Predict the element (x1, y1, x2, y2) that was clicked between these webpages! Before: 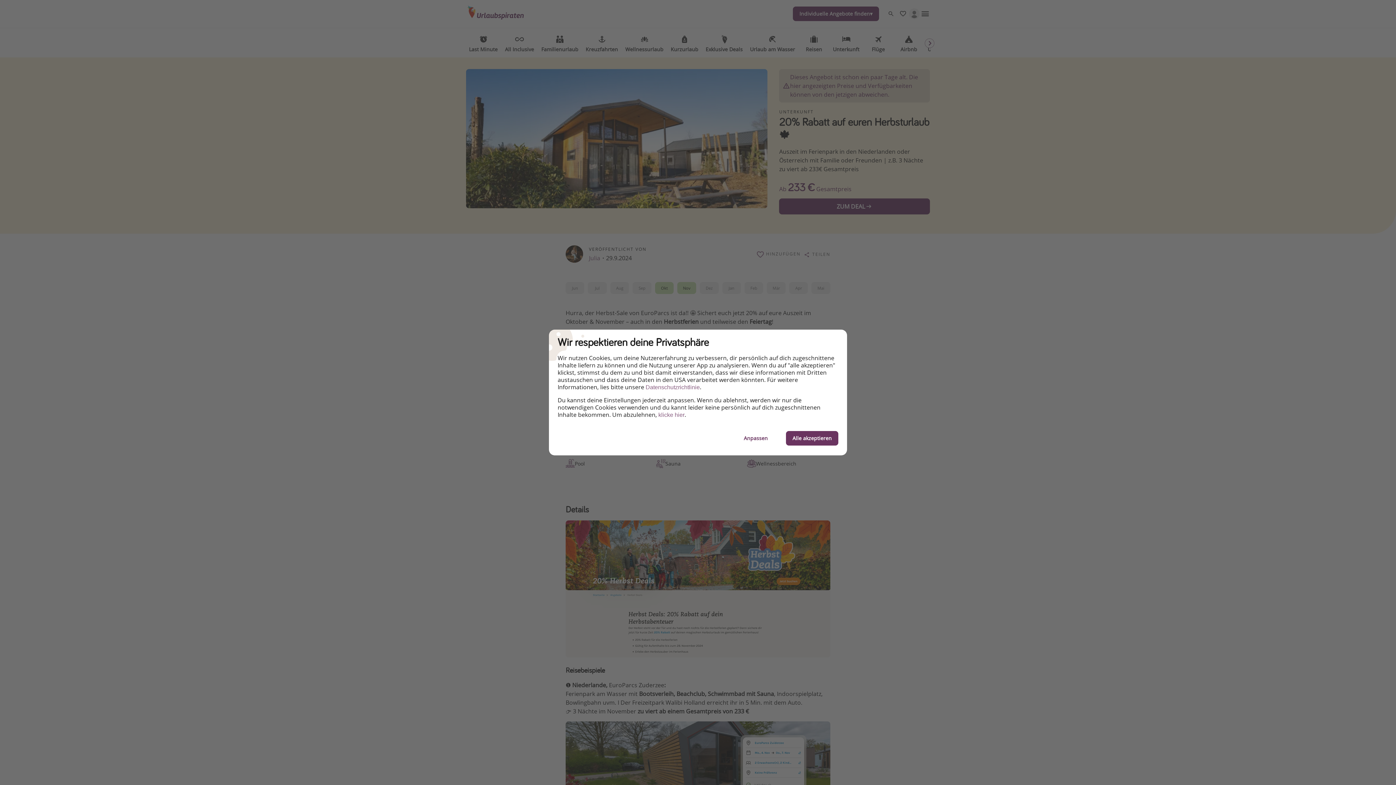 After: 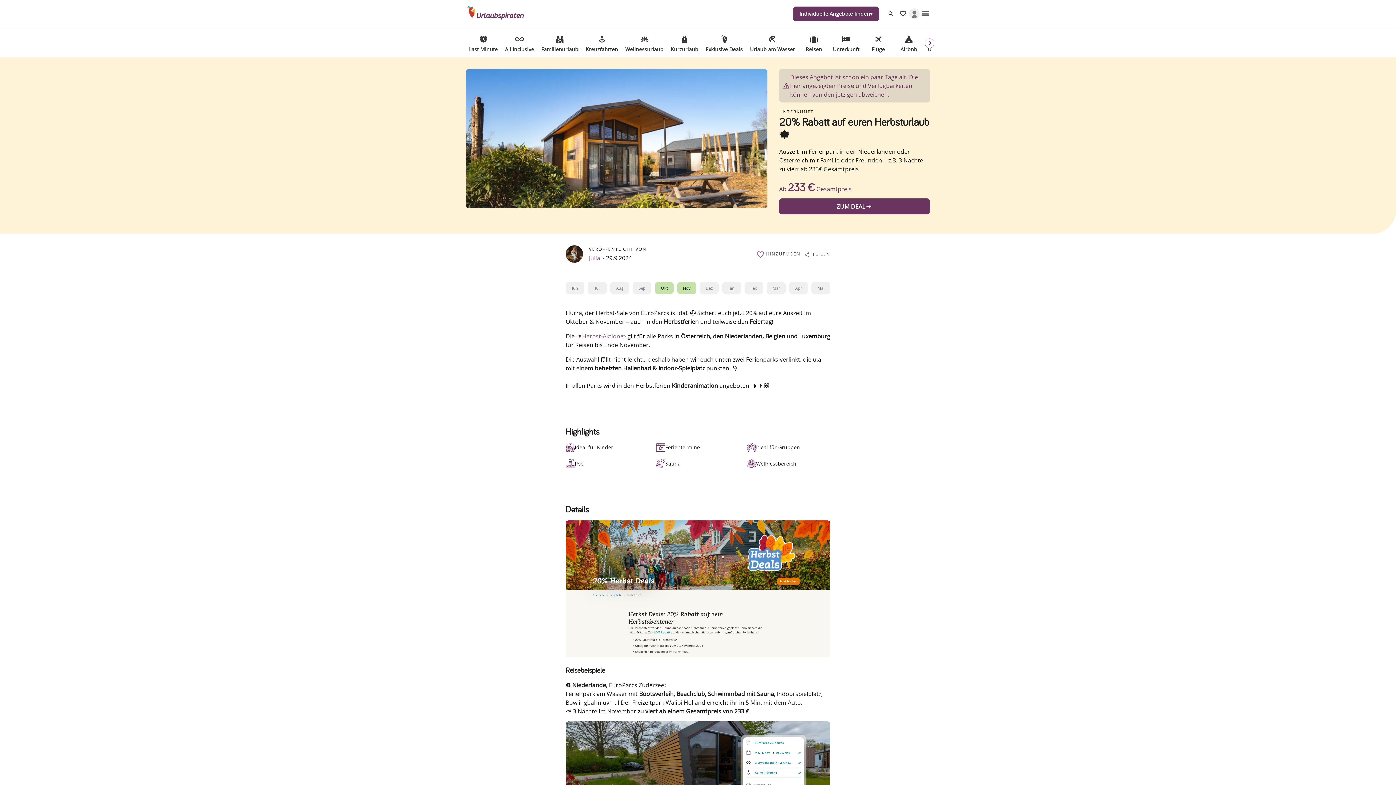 Action: bbox: (786, 431, 838, 445) label: Alle akzeptieren